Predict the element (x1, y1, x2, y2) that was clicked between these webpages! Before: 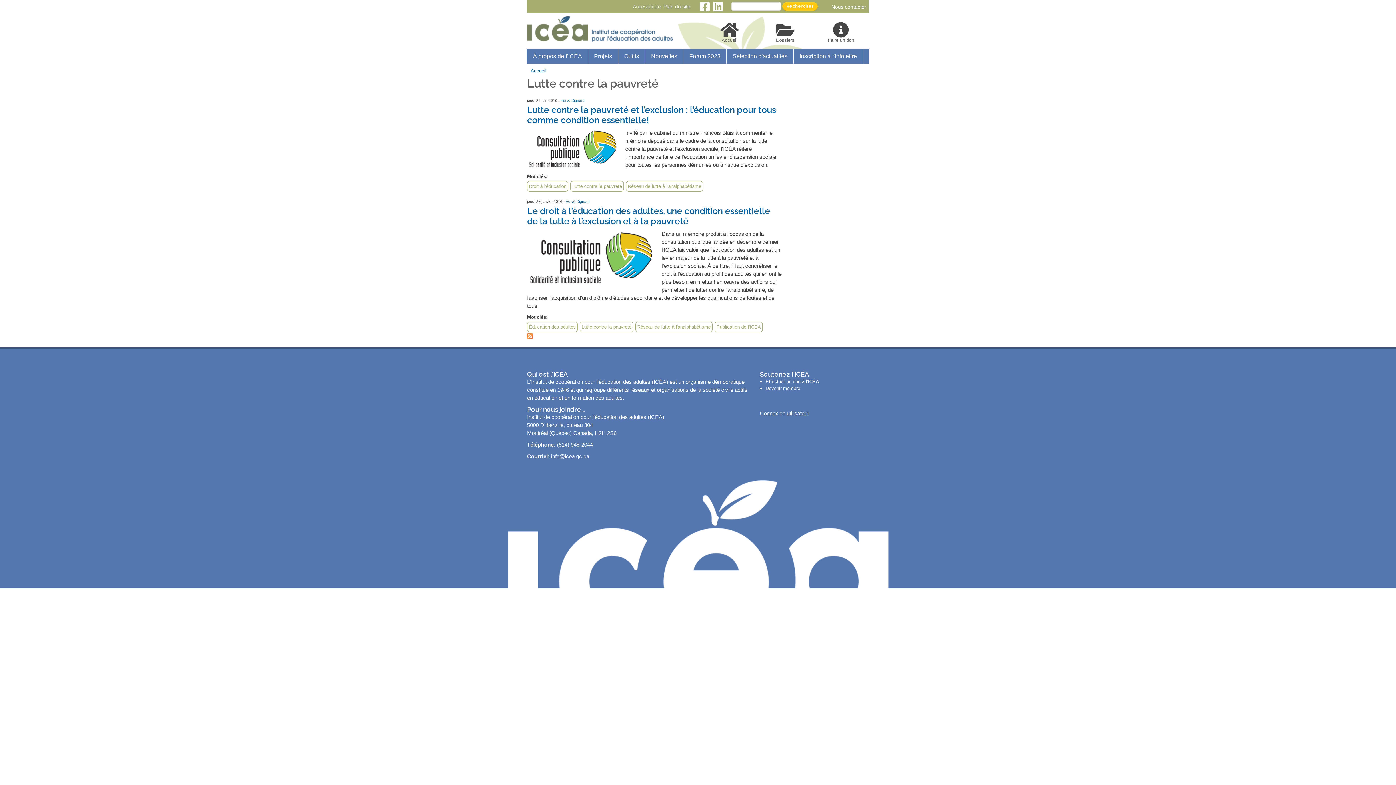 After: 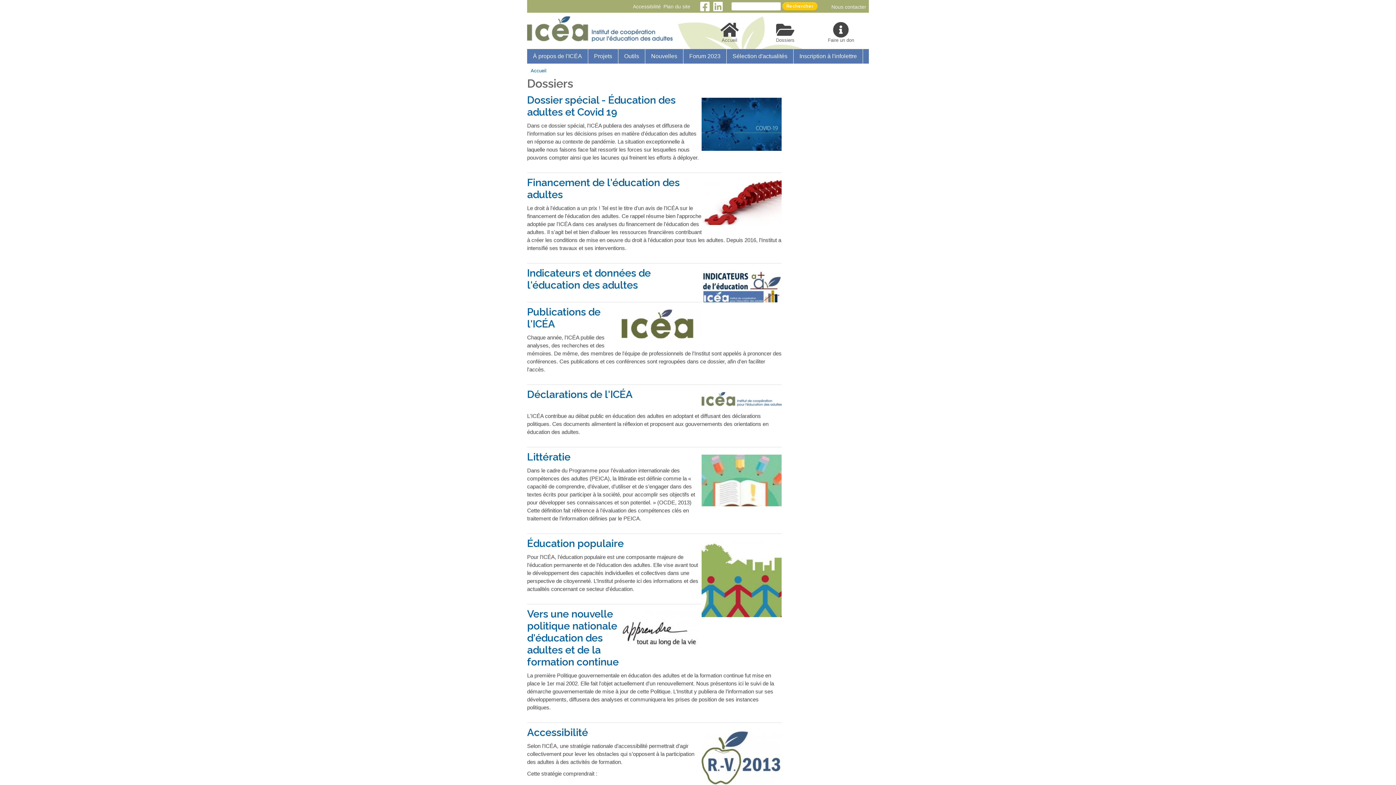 Action: label: Dossiers bbox: (764, 21, 806, 42)